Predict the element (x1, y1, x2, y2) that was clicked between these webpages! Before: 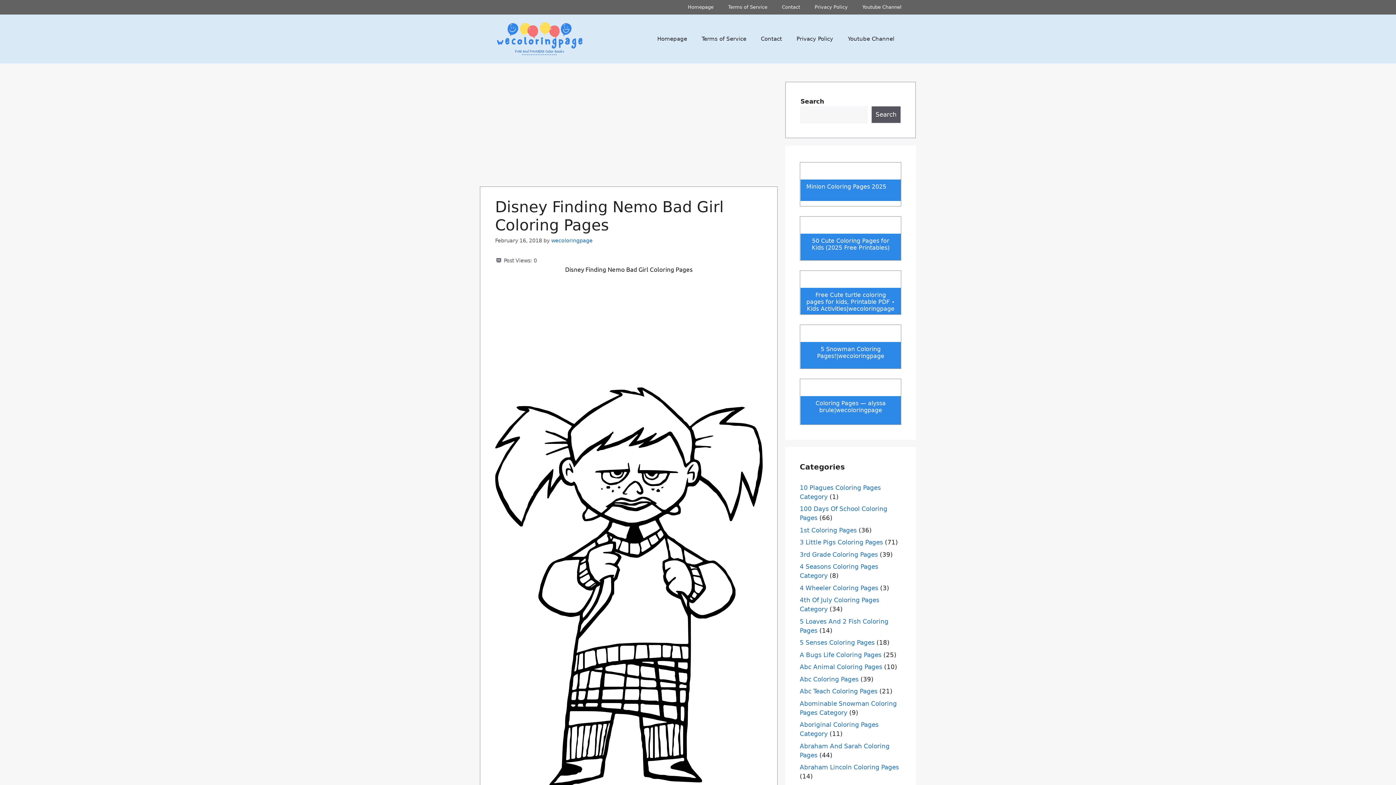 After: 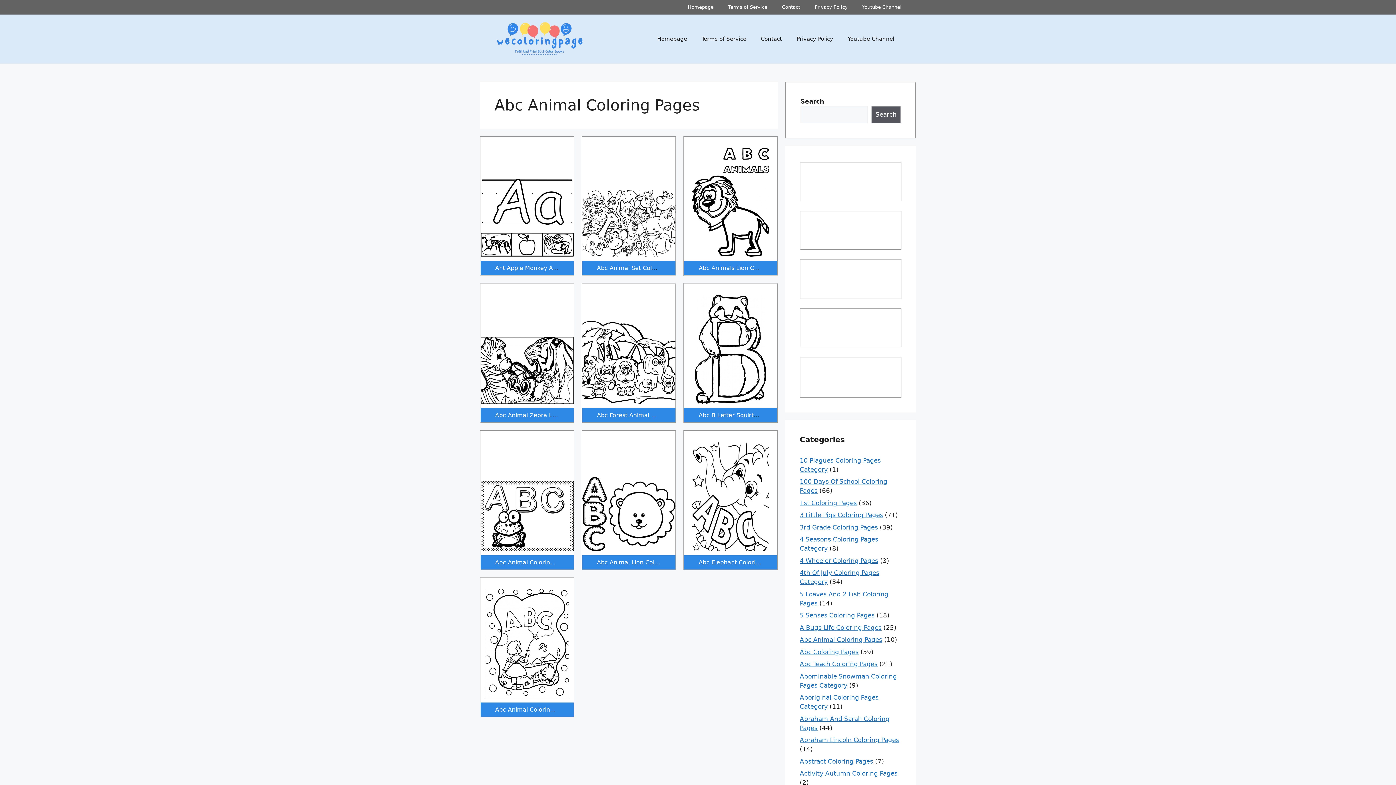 Action: label: Abc Animal Coloring Pages bbox: (800, 663, 882, 670)